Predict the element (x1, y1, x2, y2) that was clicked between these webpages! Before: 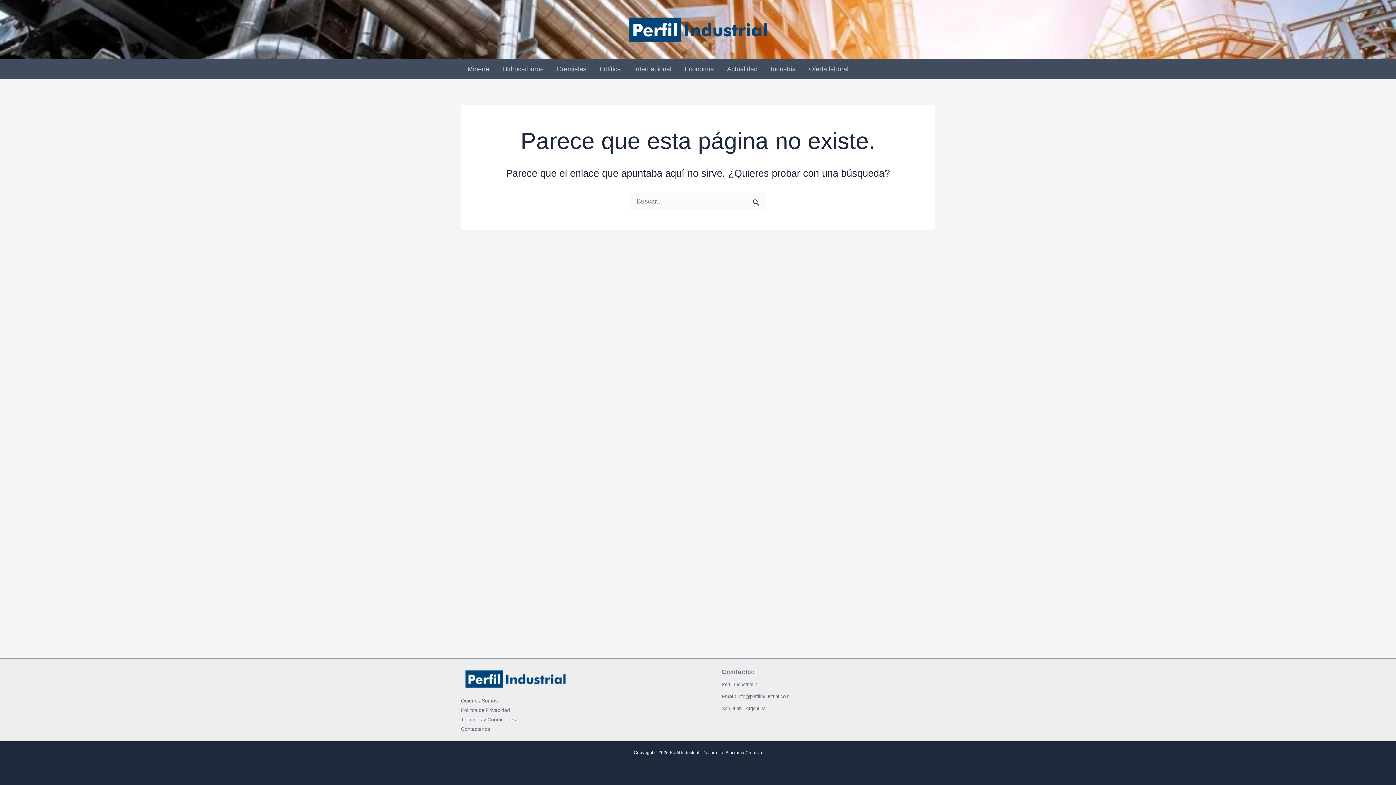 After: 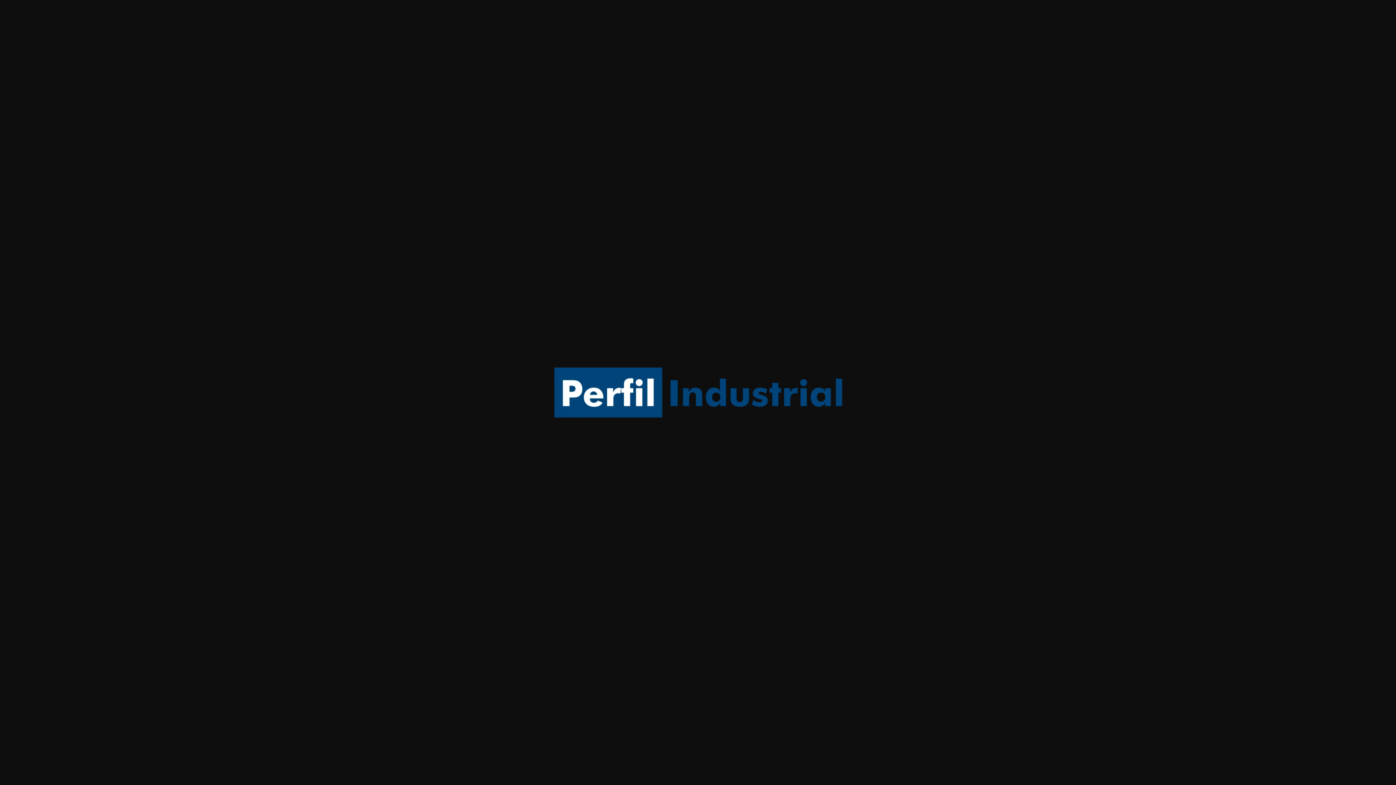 Action: bbox: (461, 675, 570, 682)